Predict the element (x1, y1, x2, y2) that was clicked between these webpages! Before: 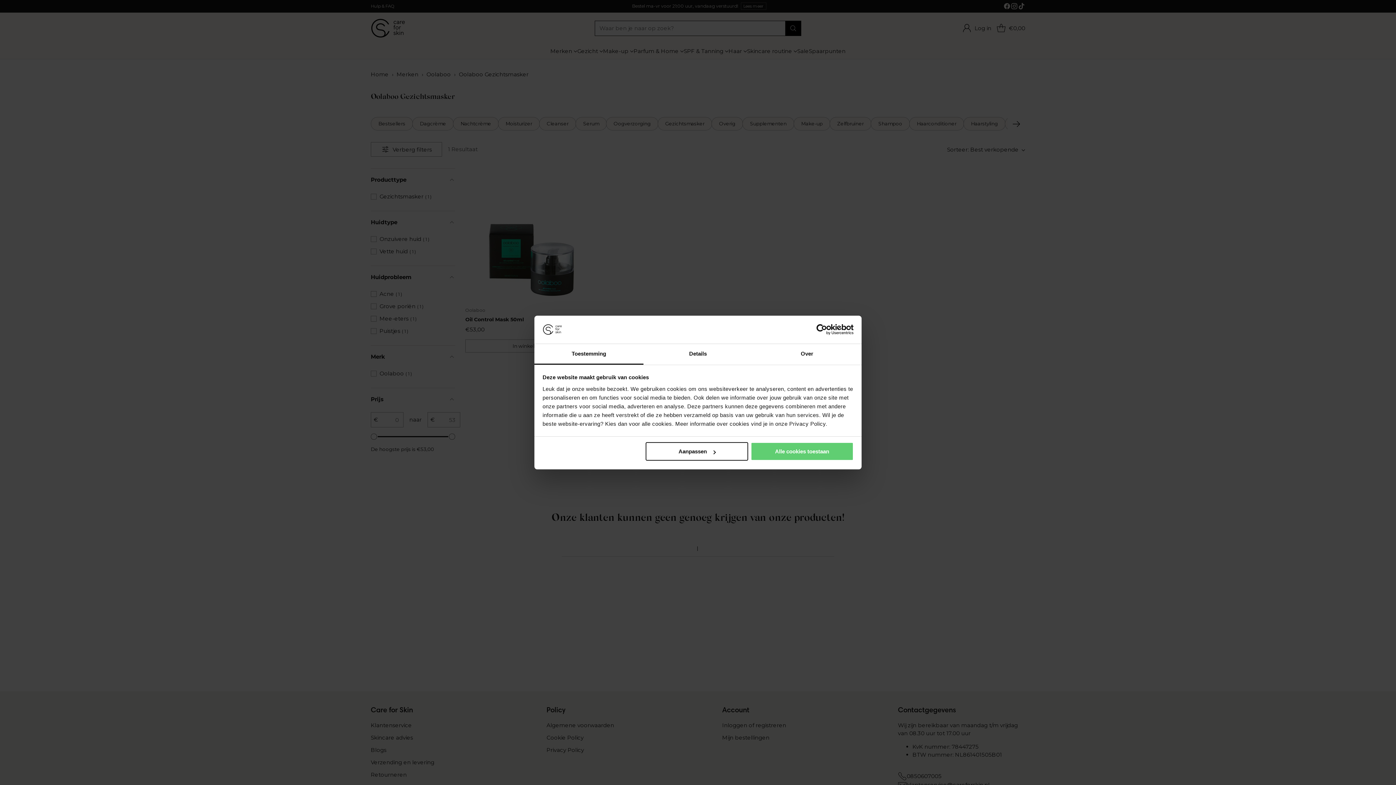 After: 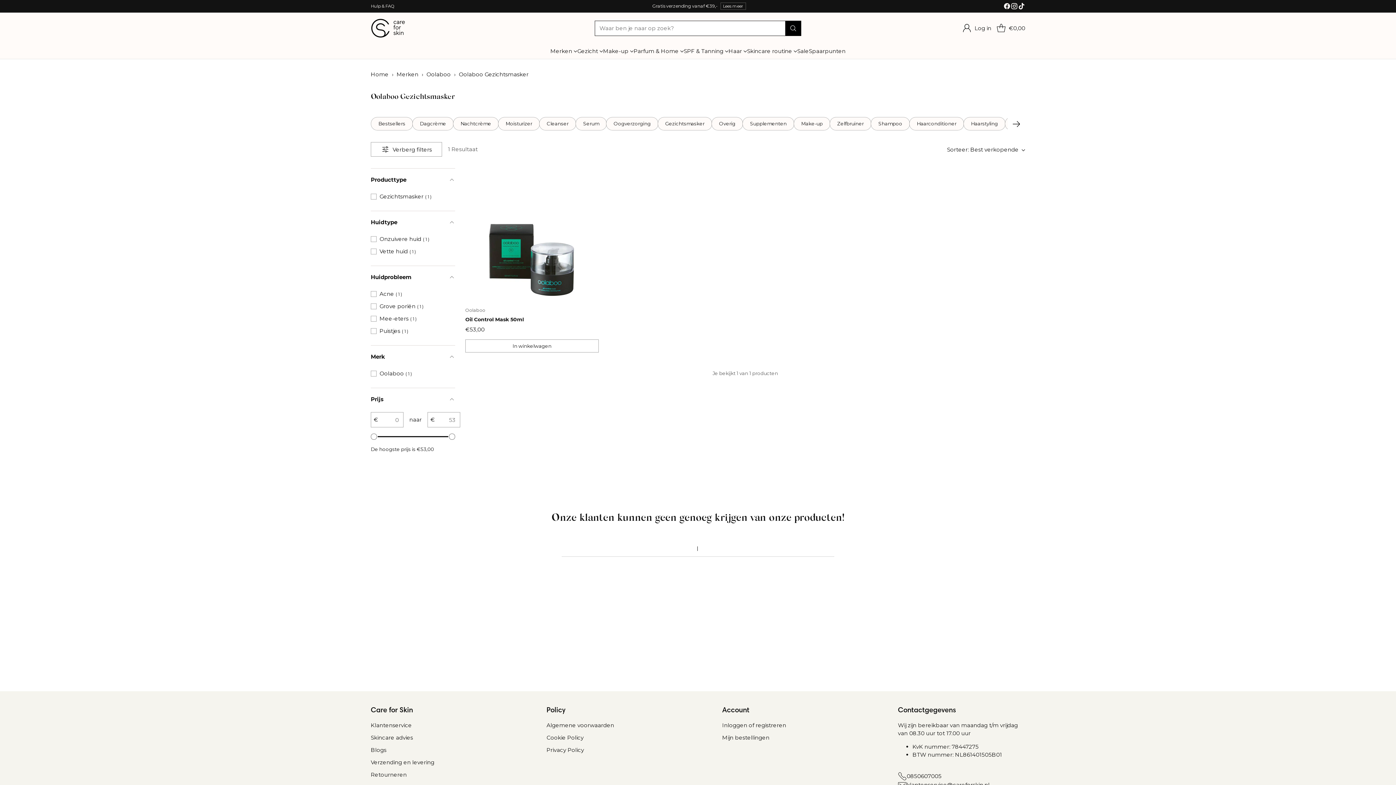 Action: label: Alle cookies toestaan bbox: (751, 442, 853, 461)